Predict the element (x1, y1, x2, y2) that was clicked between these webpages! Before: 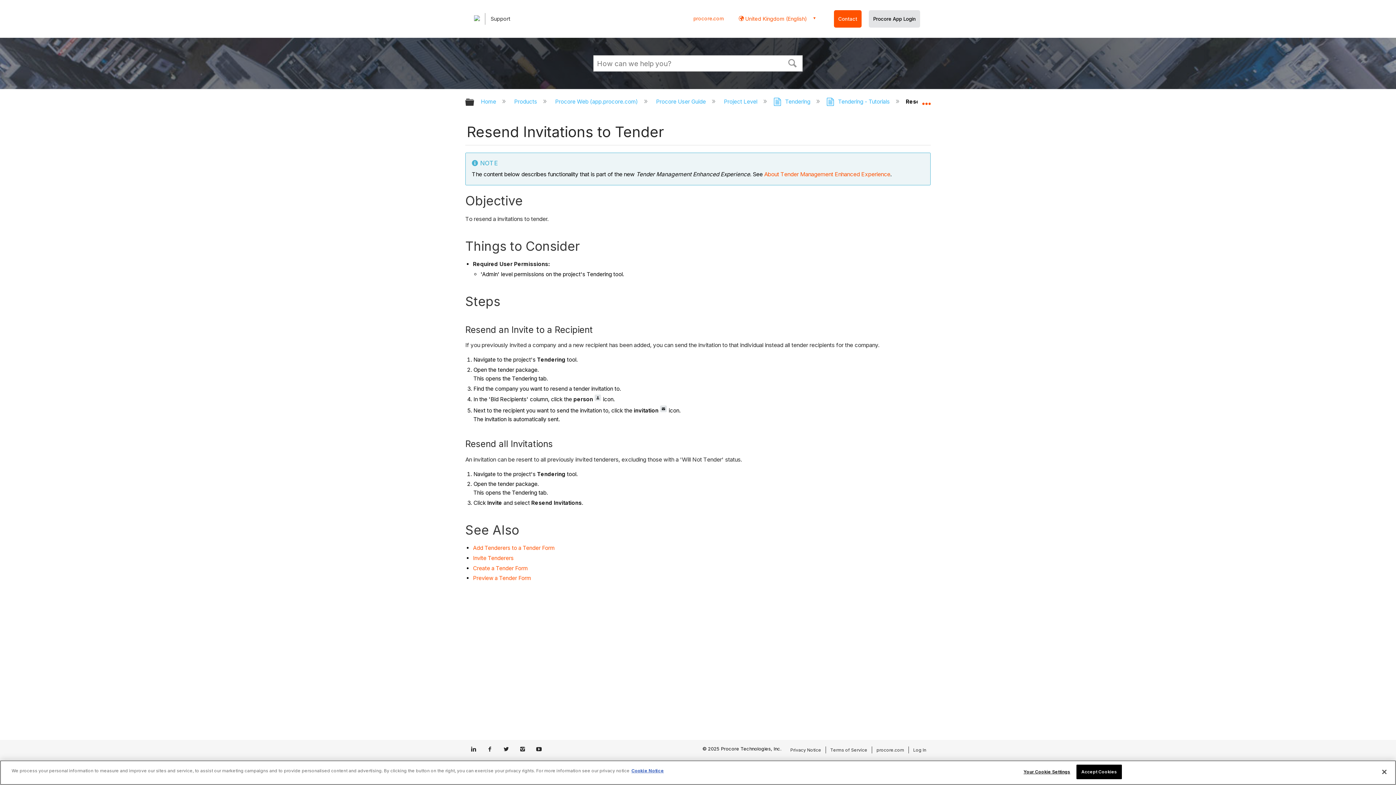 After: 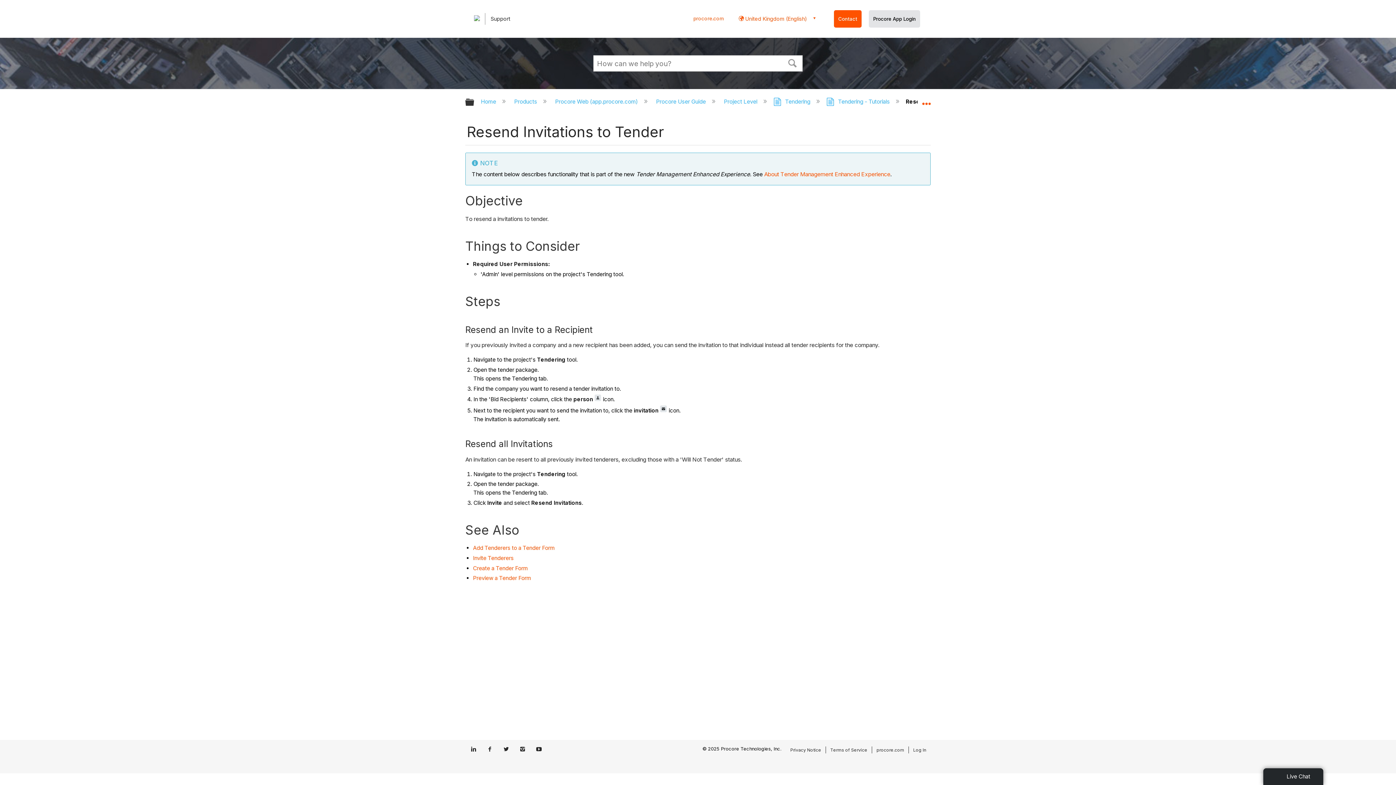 Action: bbox: (470, 746, 476, 753)